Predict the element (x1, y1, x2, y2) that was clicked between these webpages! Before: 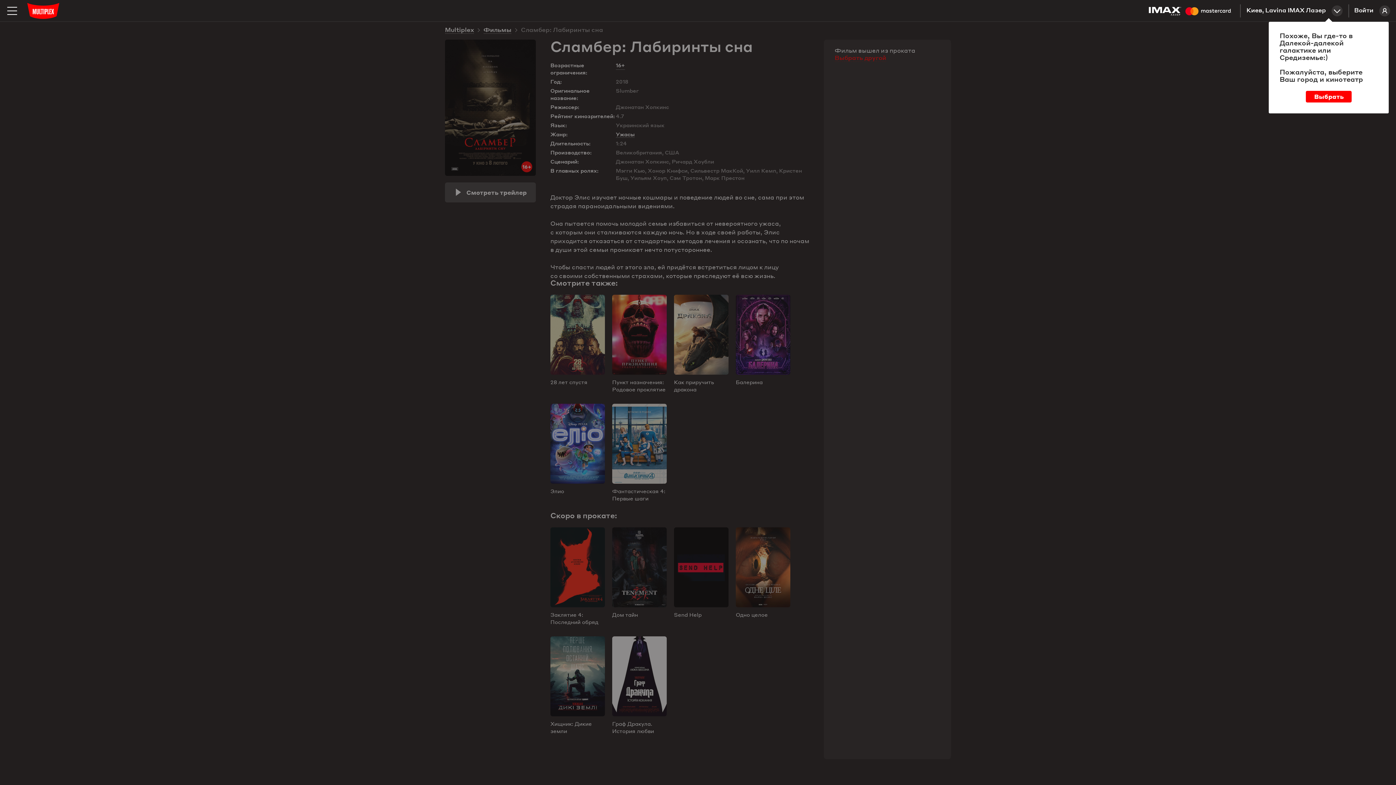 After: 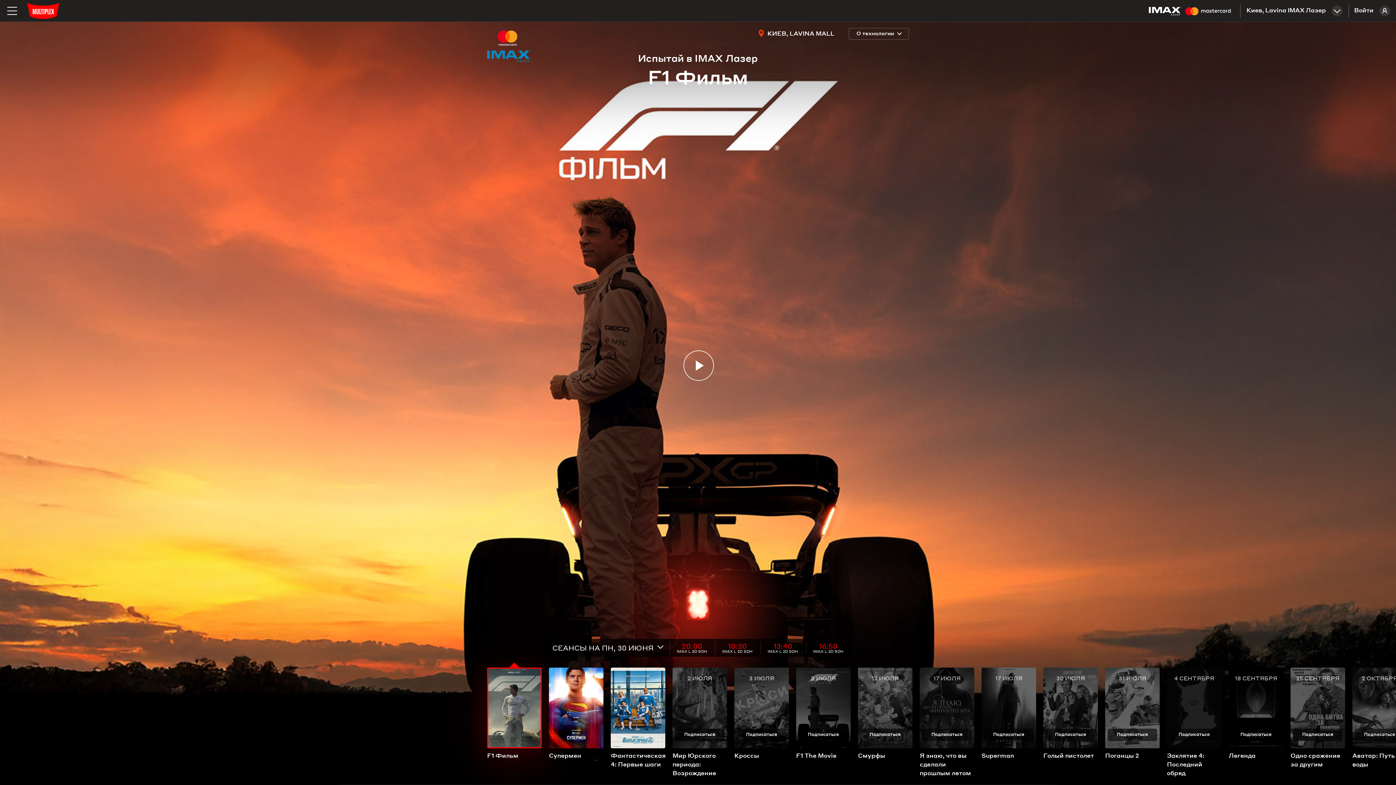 Action: bbox: (1149, 0, 1240, 21)